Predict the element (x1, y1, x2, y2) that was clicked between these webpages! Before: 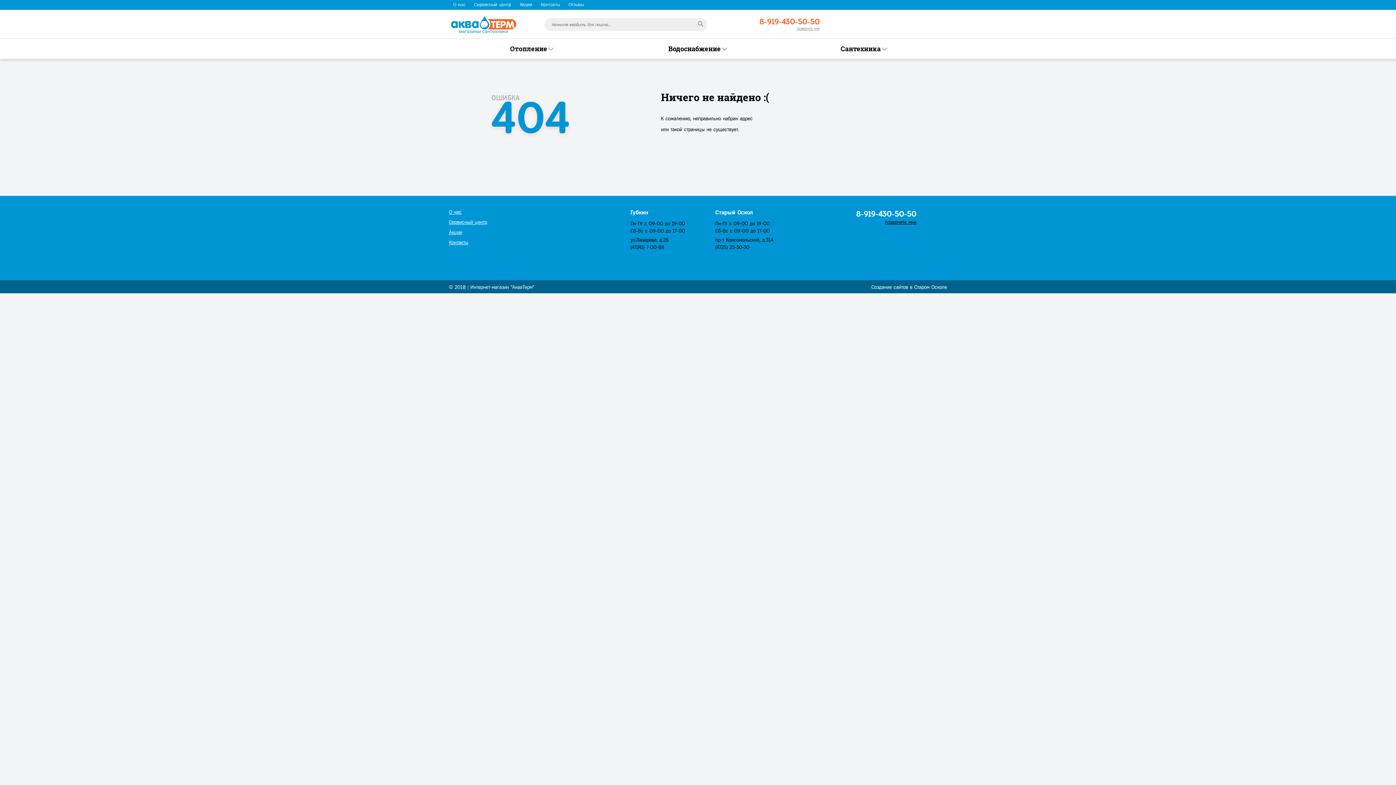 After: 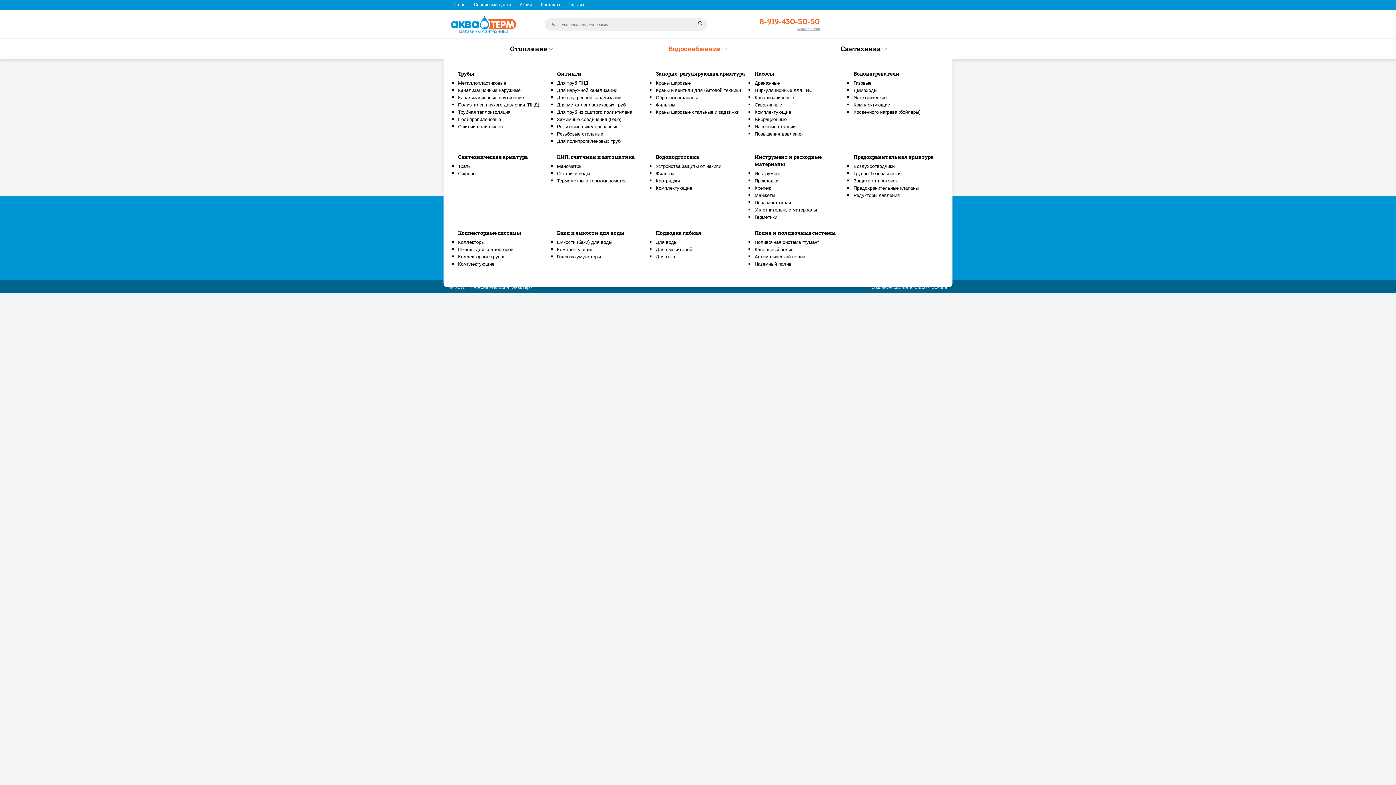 Action: label: Водоснабжение  bbox: (614, 38, 781, 58)